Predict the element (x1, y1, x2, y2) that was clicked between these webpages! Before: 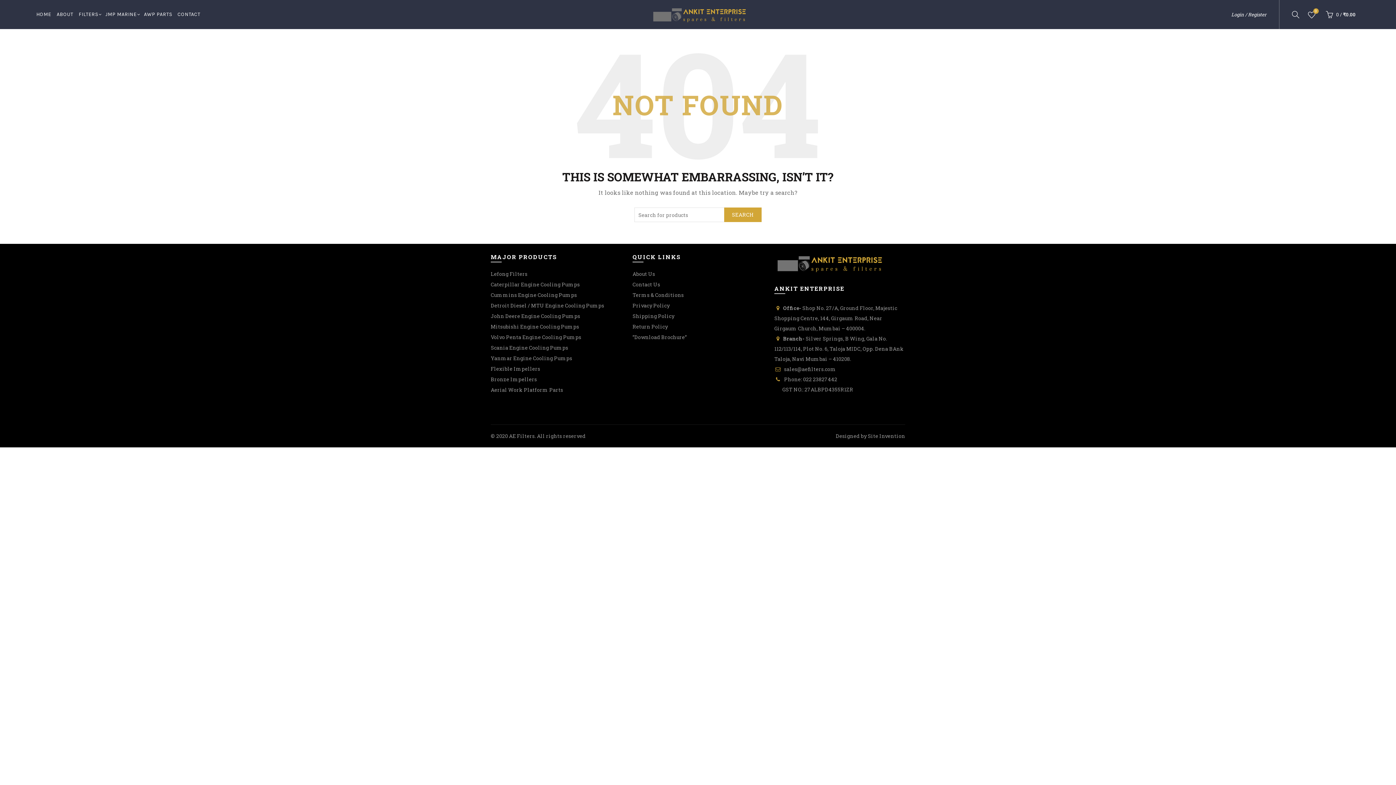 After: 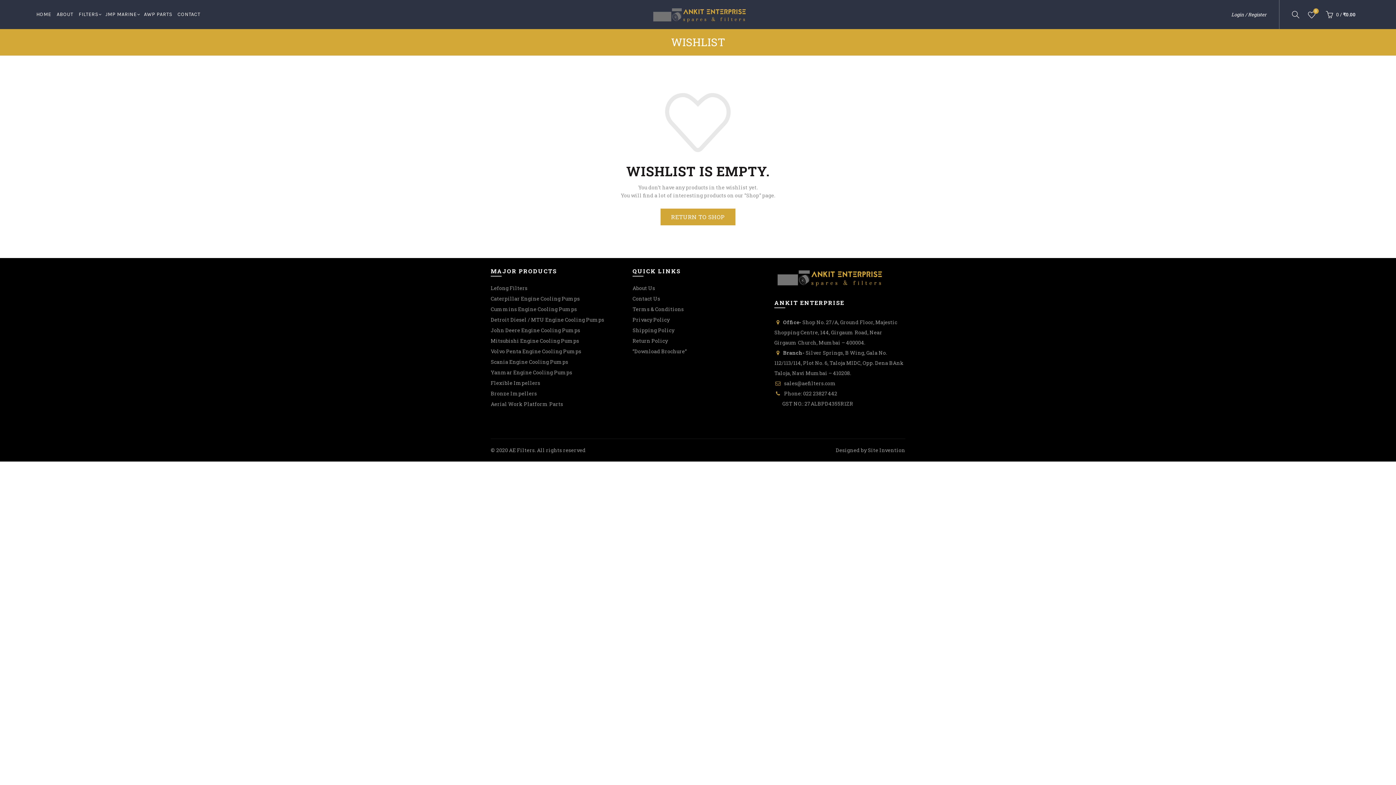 Action: bbox: (1306, 9, 1317, 20) label:  Wishlist
0